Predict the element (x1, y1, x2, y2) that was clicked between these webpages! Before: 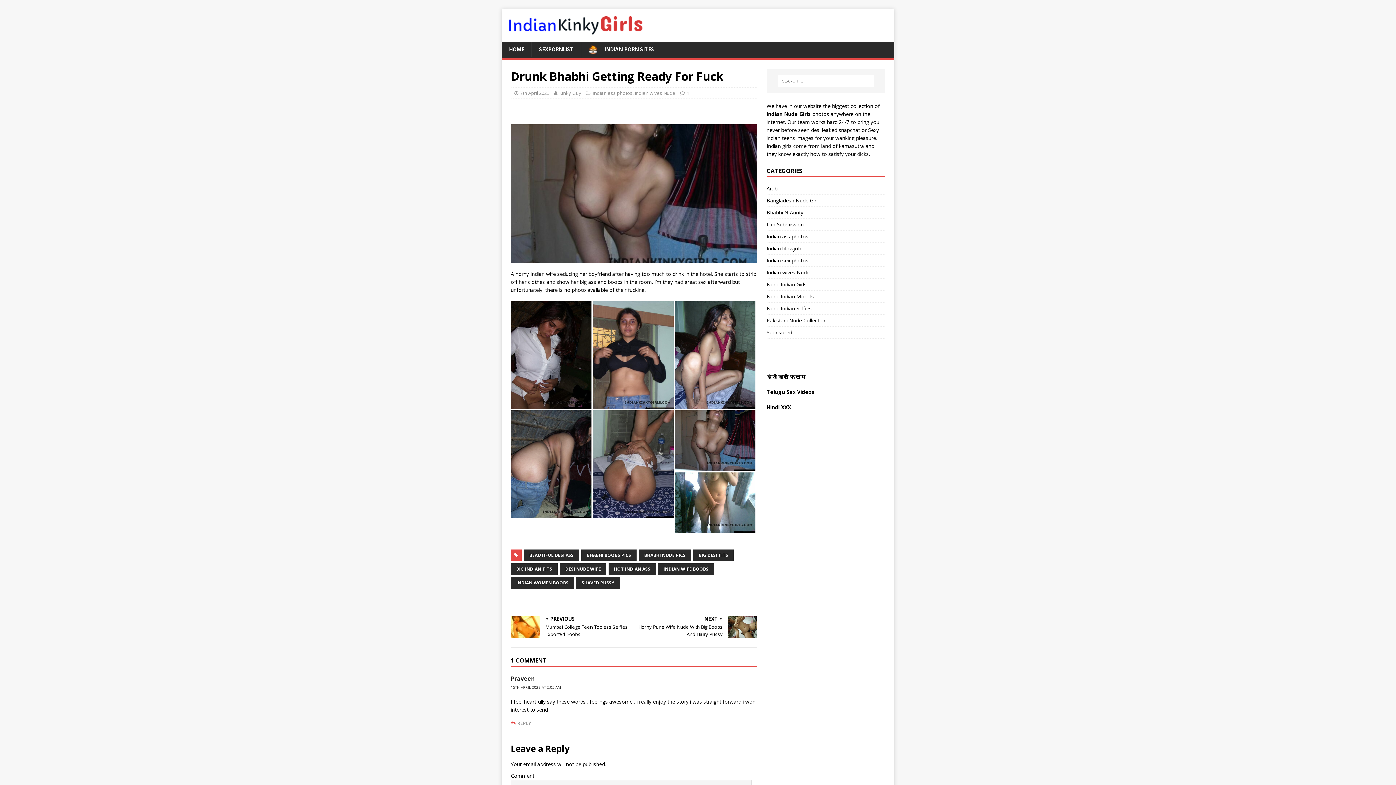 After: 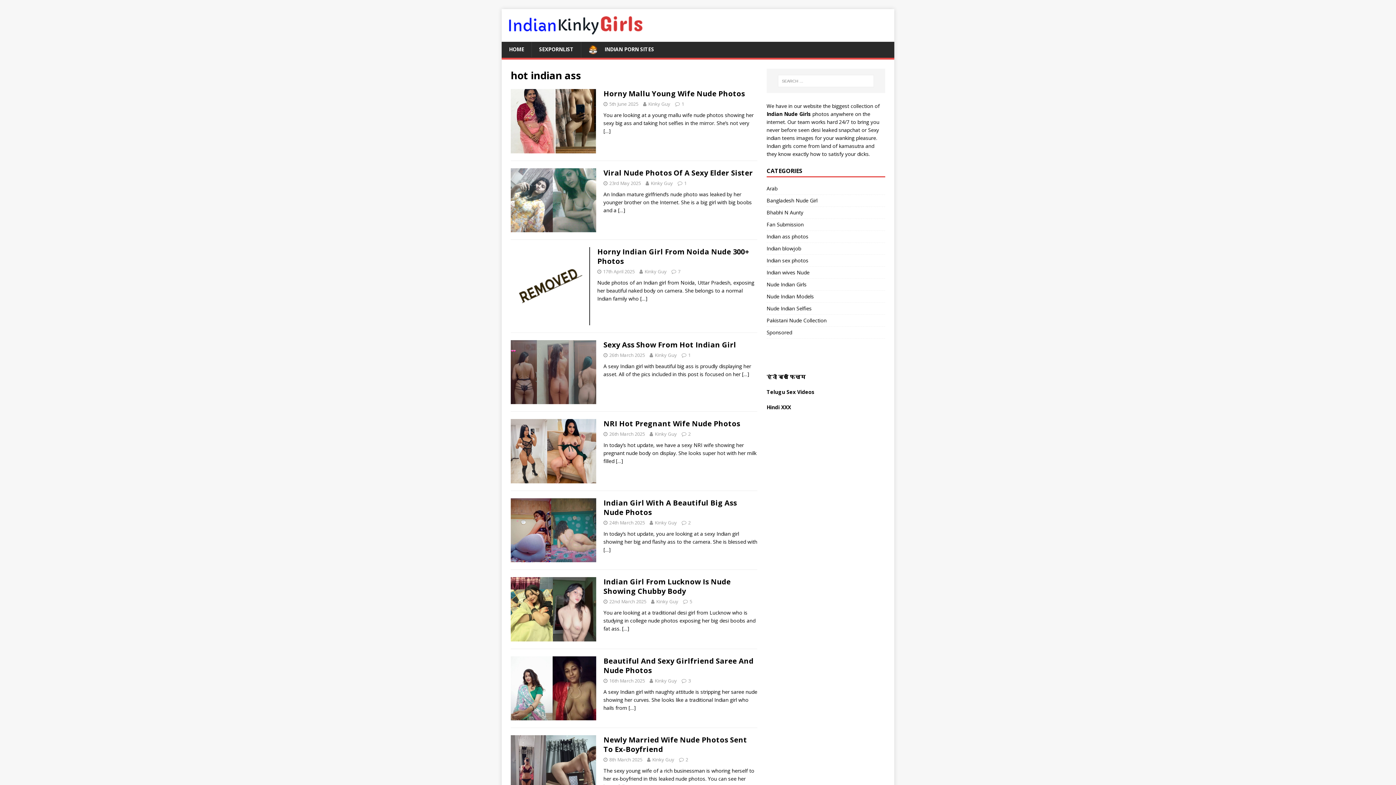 Action: label: HOT INDIAN ASS bbox: (608, 563, 656, 575)